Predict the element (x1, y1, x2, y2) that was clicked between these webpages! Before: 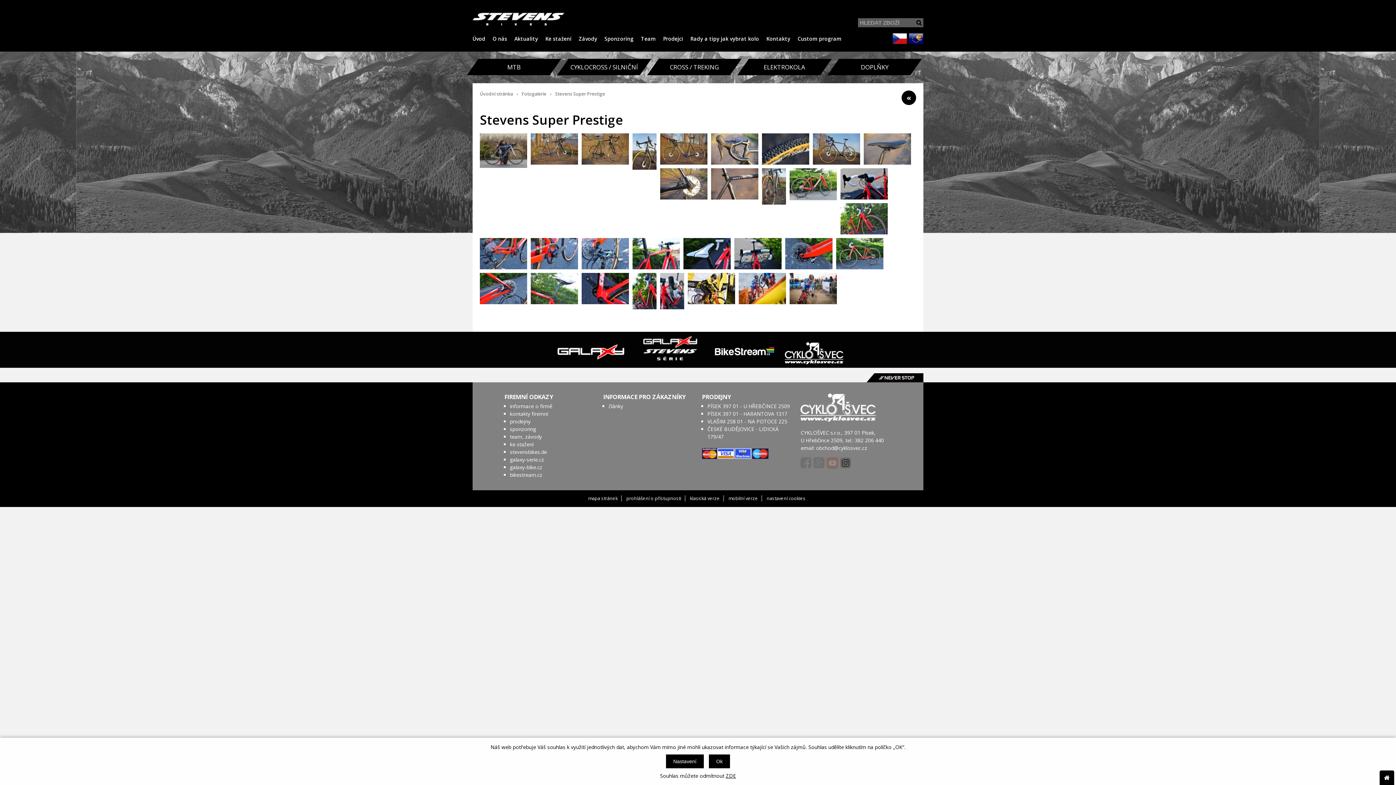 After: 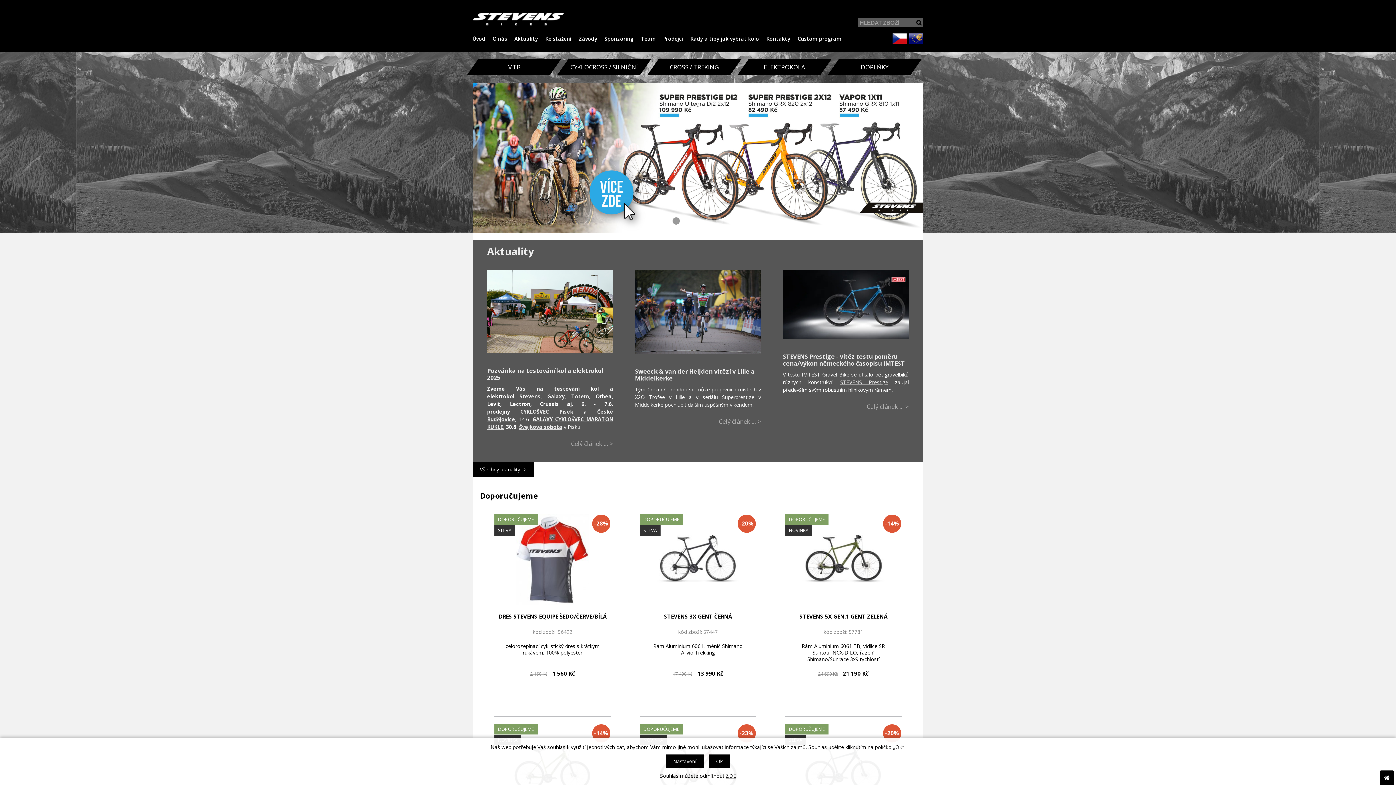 Action: bbox: (472, 12, 564, 25)